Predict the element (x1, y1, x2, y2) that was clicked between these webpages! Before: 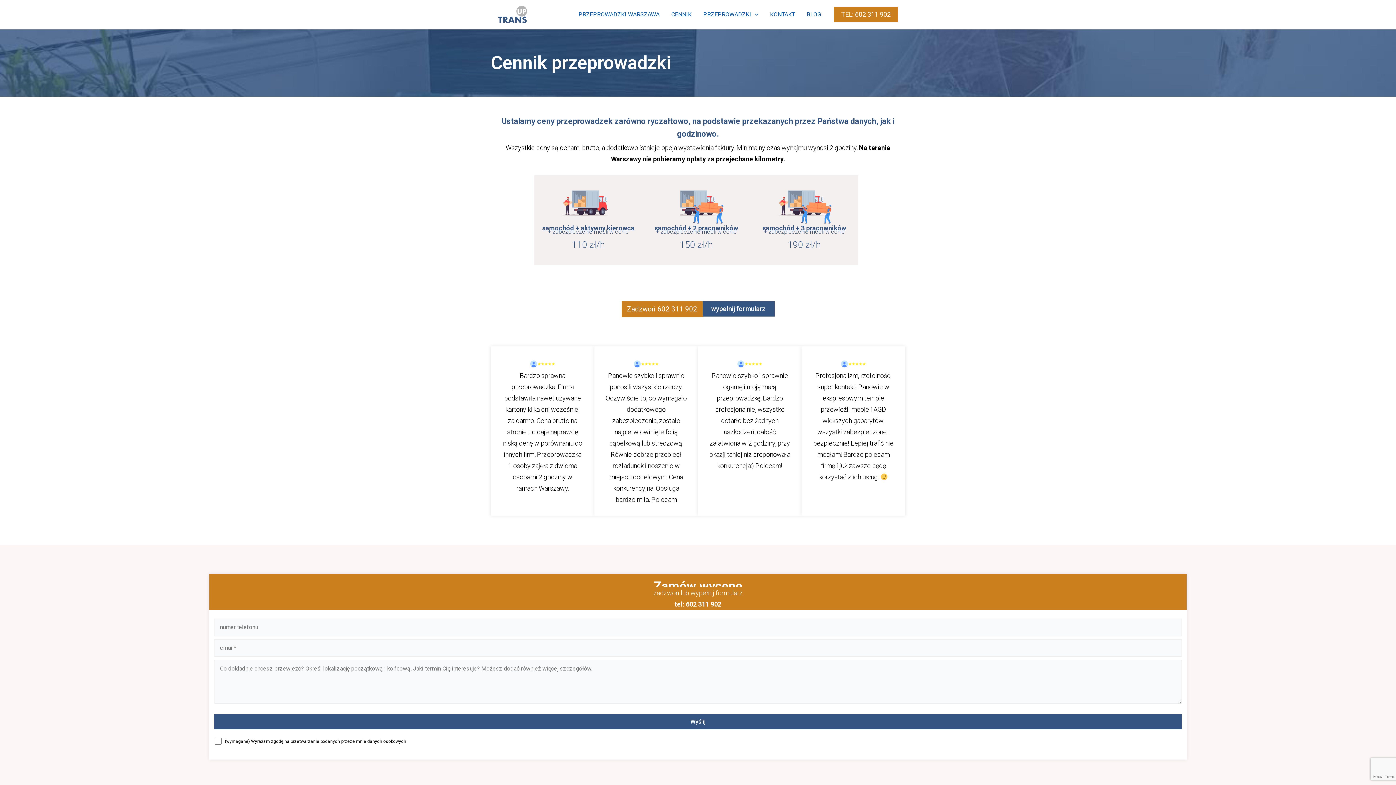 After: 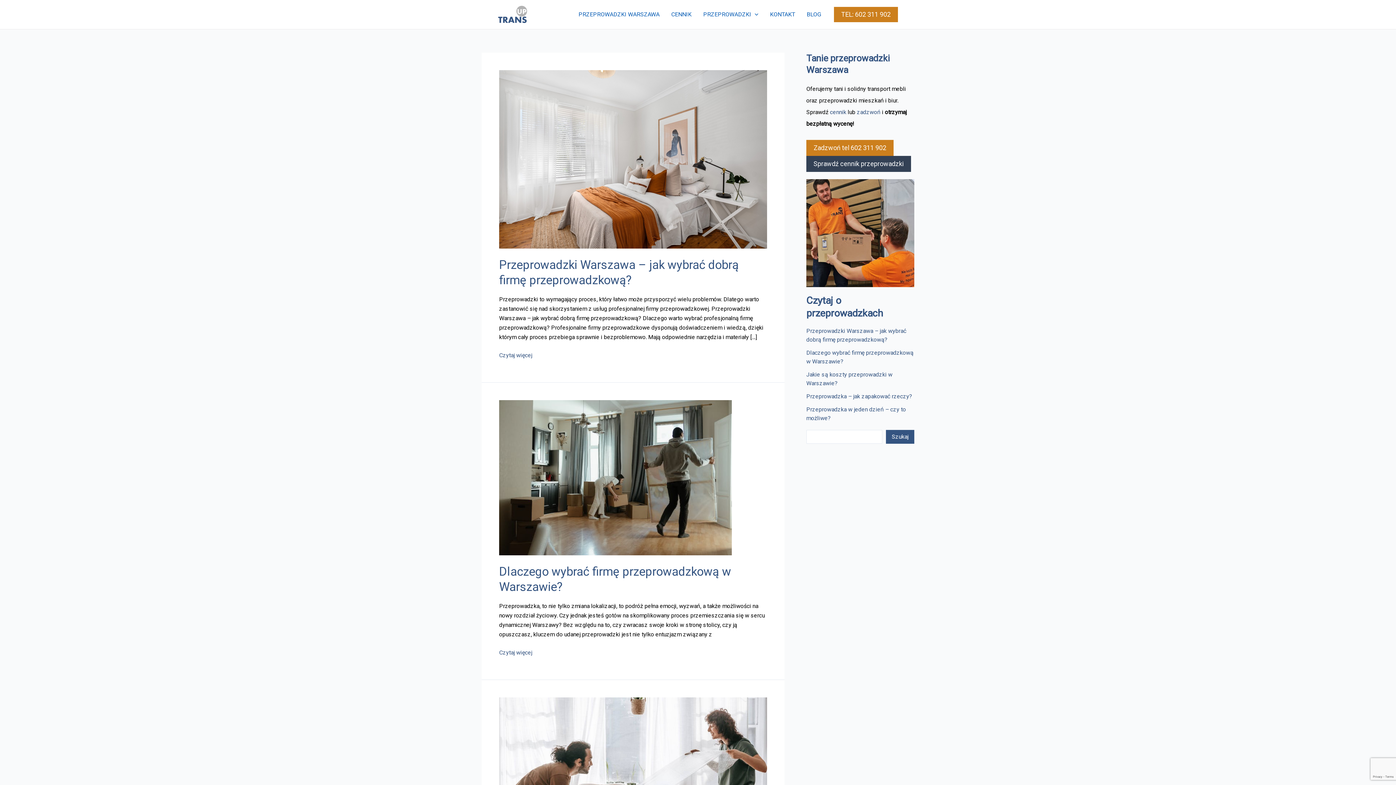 Action: bbox: (801, 0, 826, 29) label: BLOG